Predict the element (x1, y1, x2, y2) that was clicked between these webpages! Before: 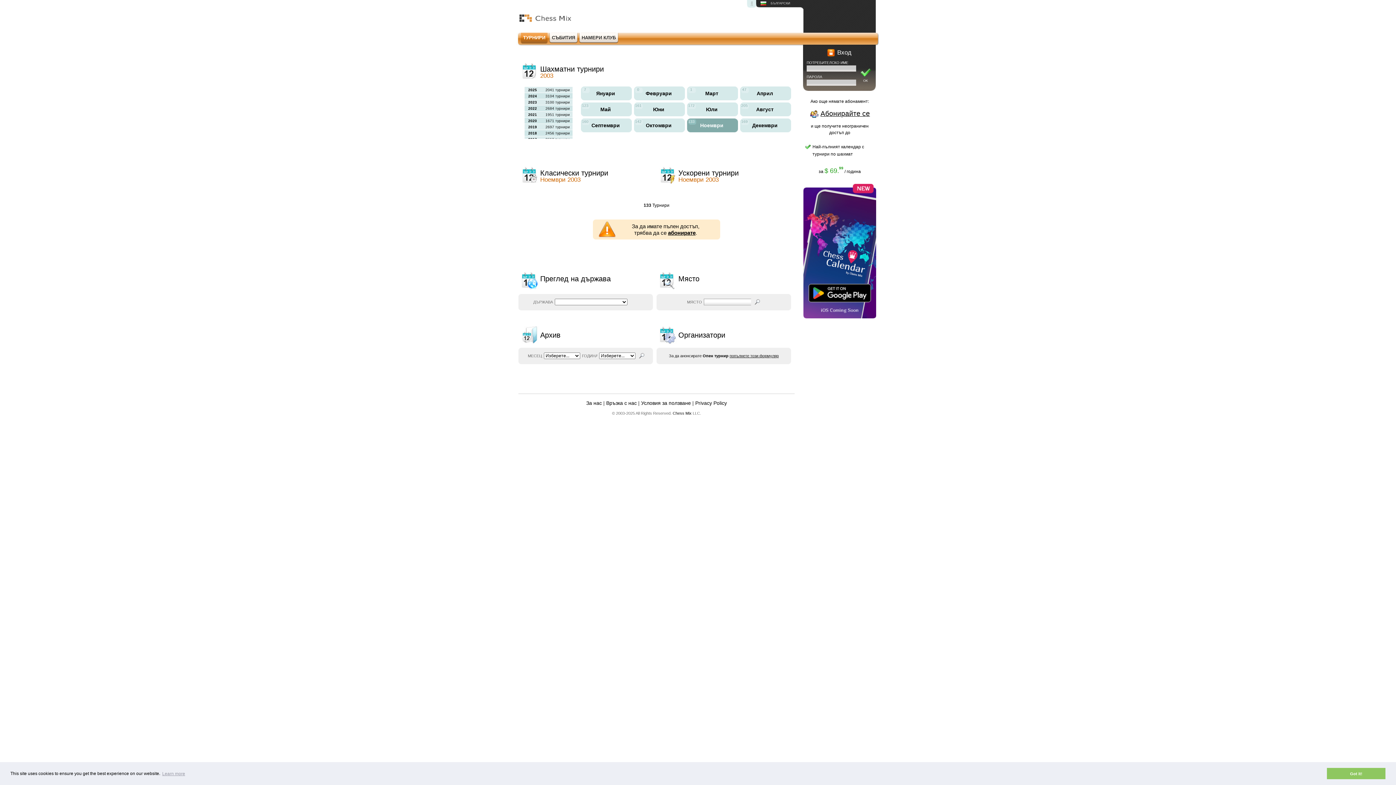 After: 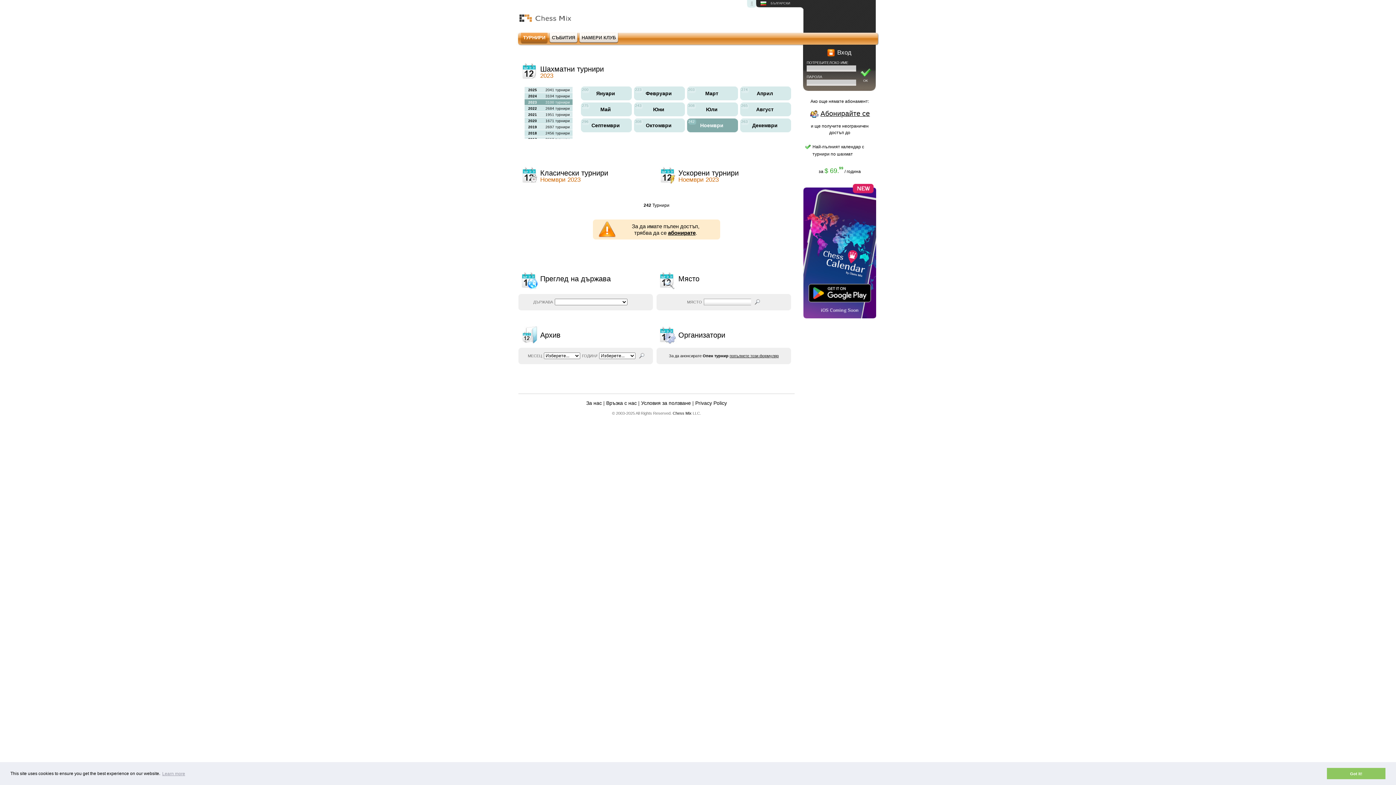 Action: bbox: (524, 99, 572, 105) label: 2023
3100 турнири